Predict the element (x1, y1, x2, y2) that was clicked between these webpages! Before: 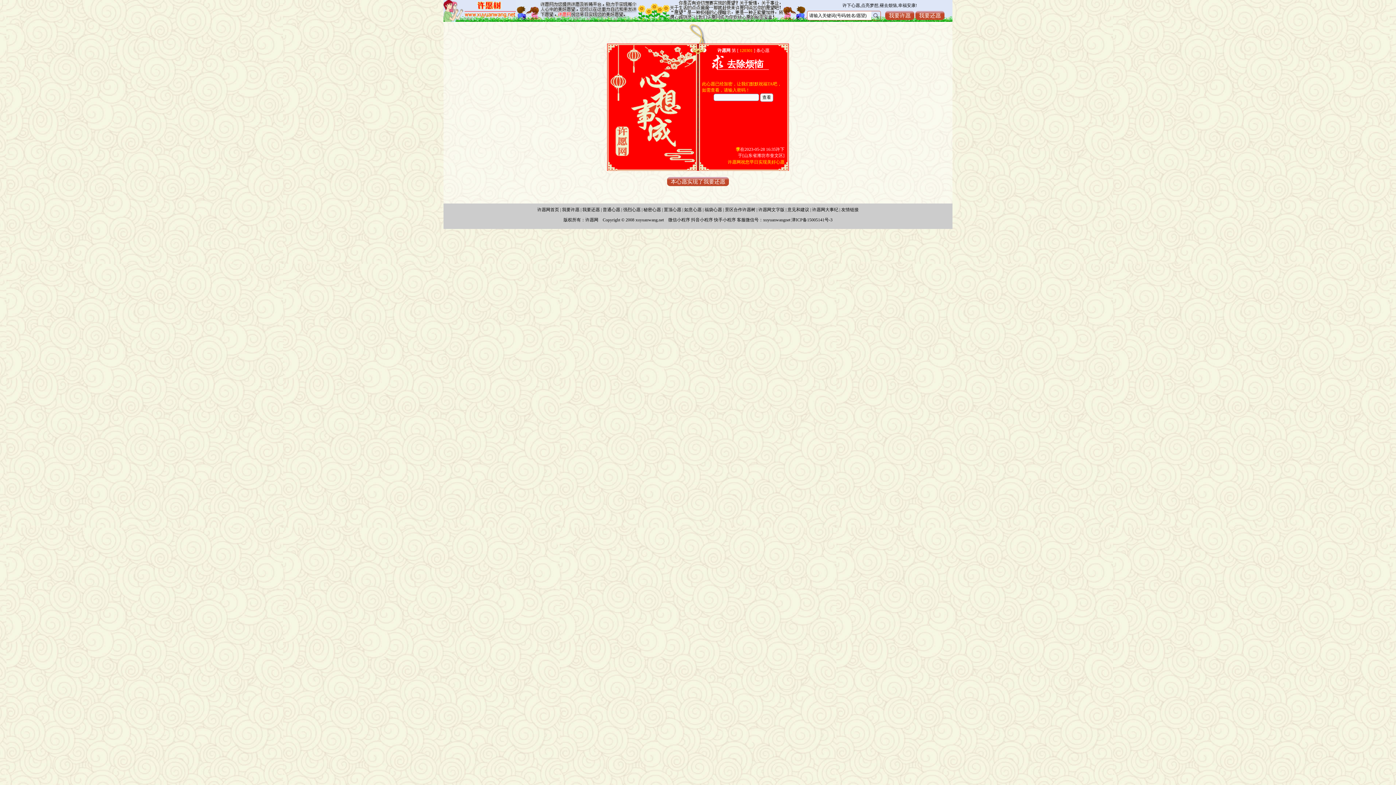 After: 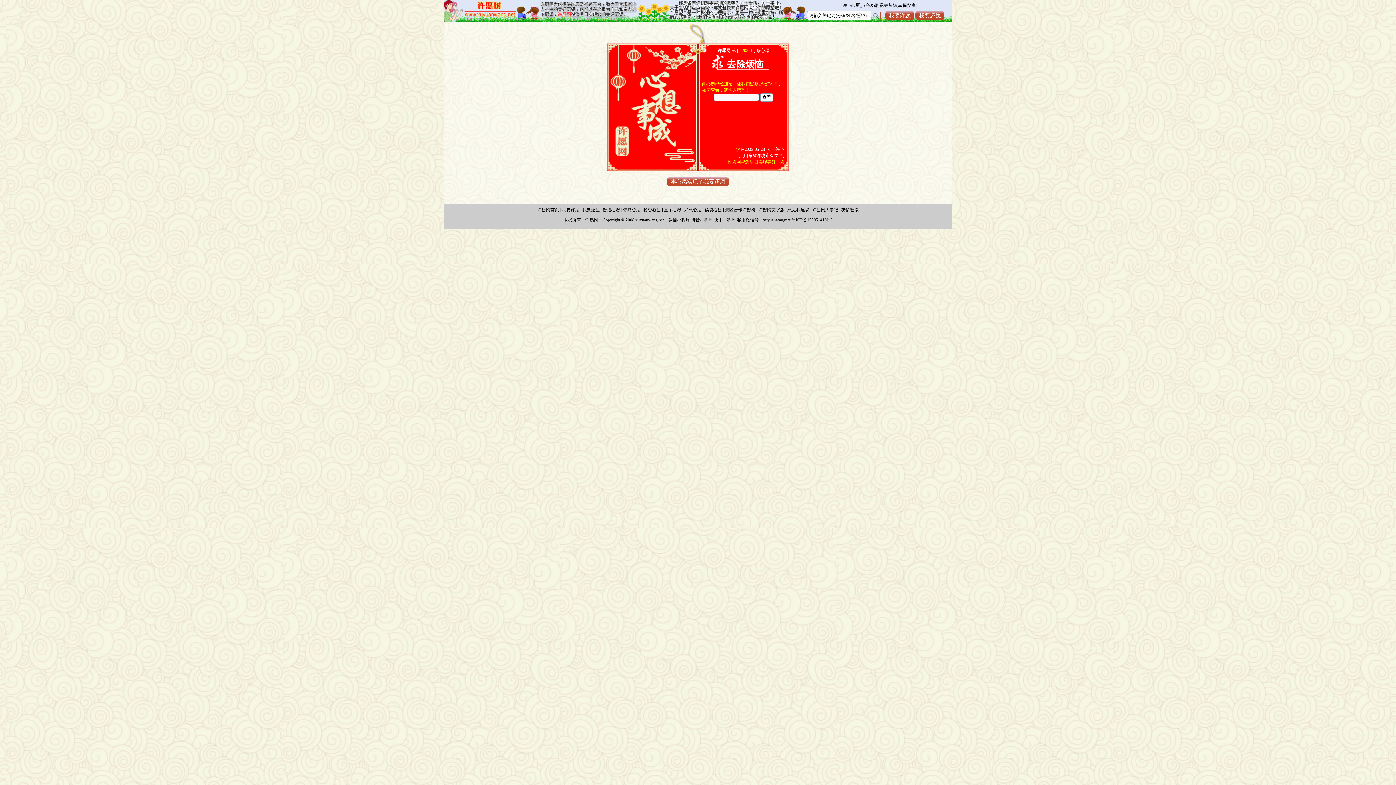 Action: bbox: (915, 10, 944, 20) label: 我要还愿